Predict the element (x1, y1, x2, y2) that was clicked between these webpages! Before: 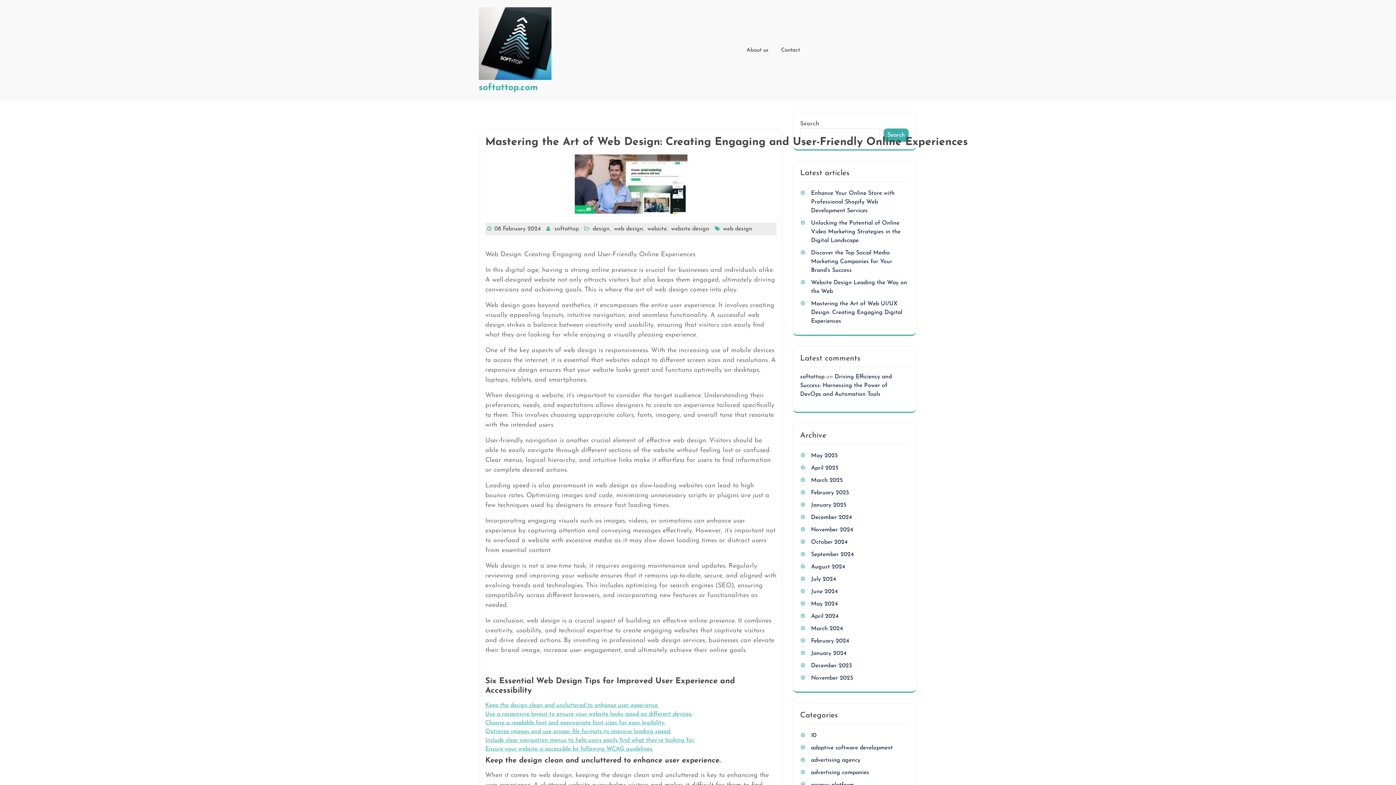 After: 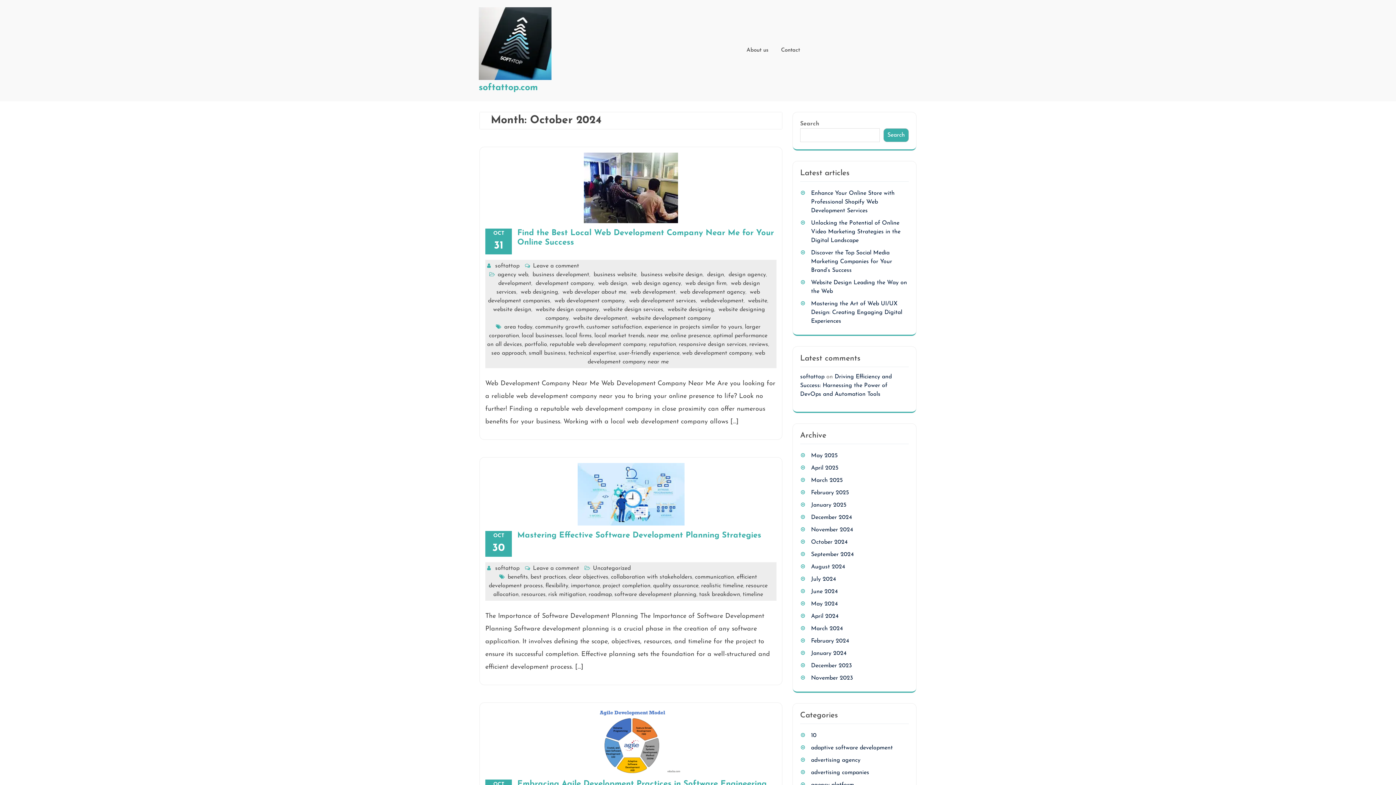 Action: label: October 2024 bbox: (811, 539, 848, 545)